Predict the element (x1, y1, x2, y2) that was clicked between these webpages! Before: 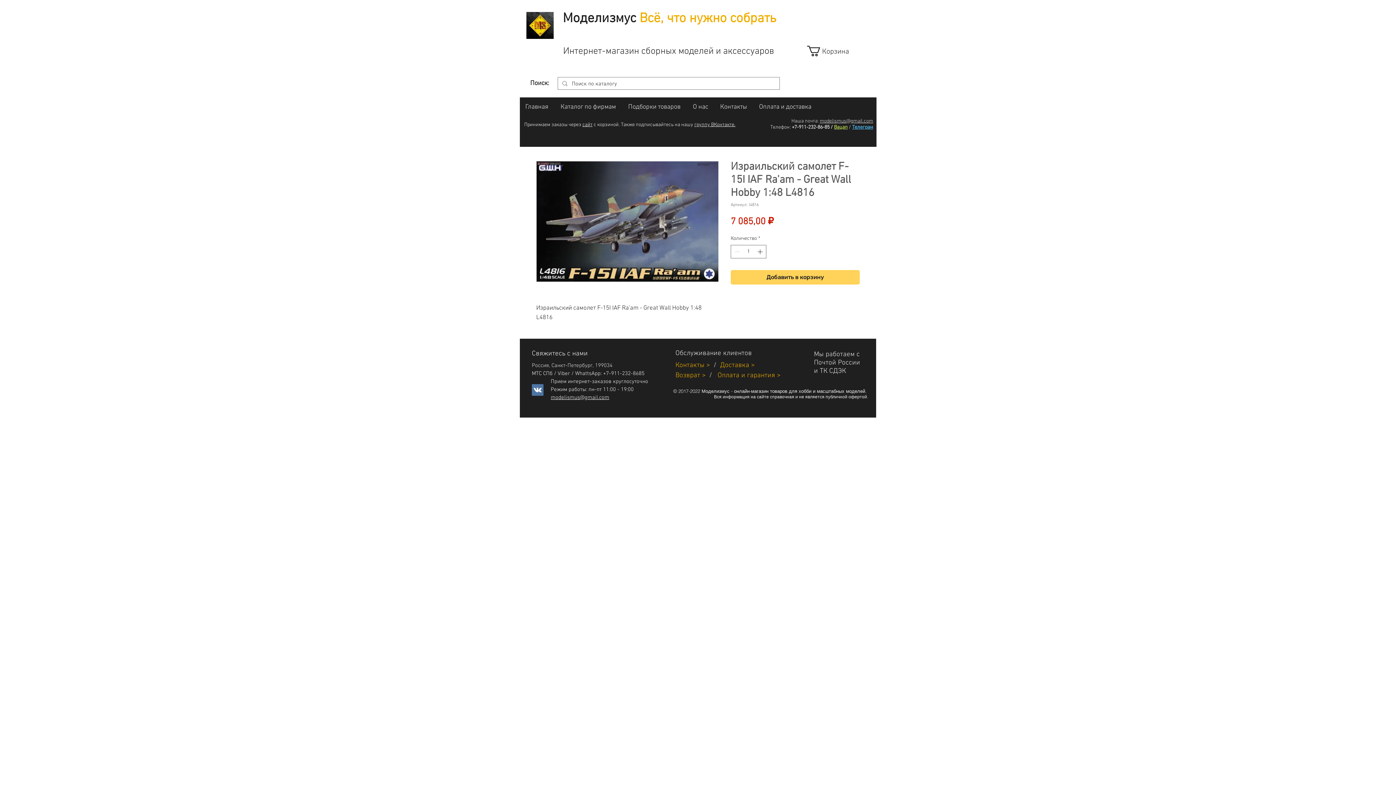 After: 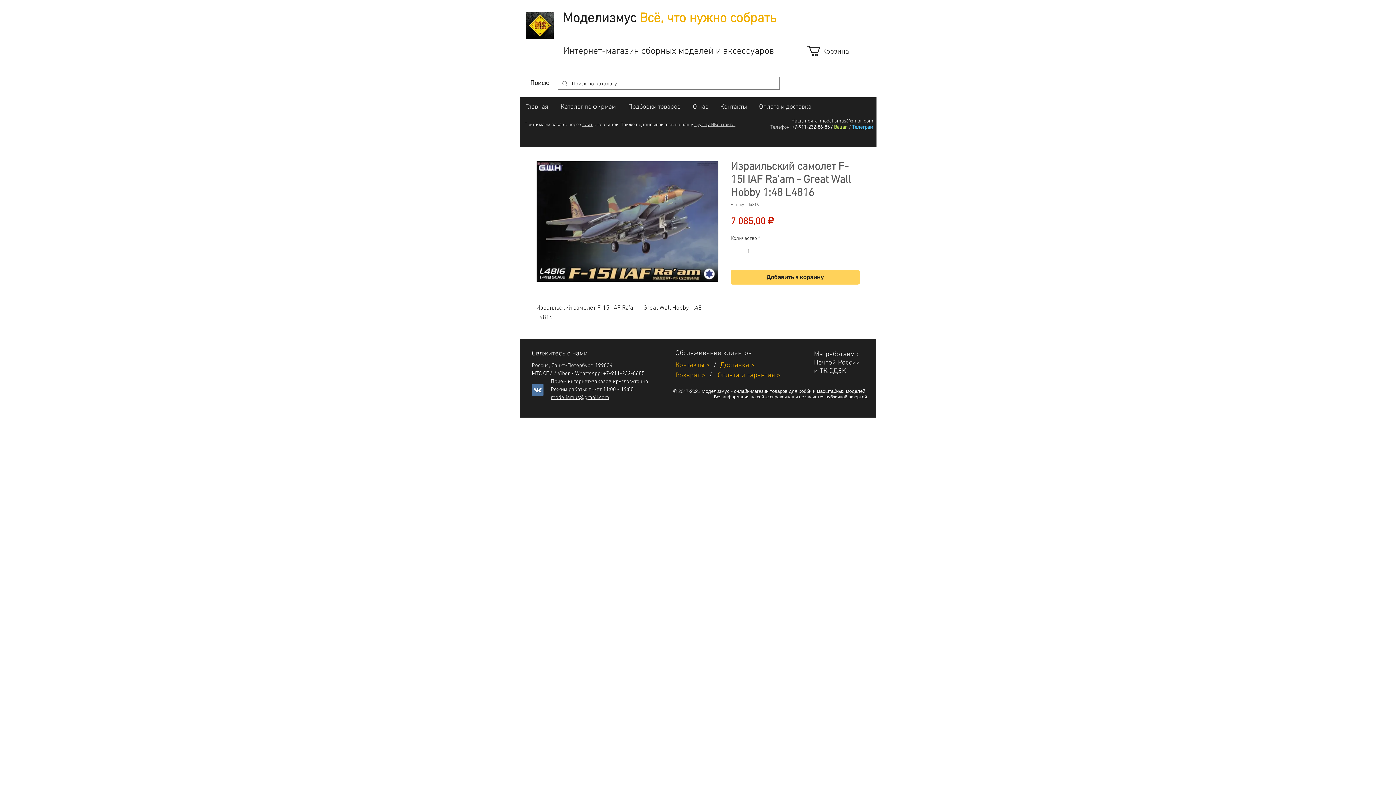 Action: bbox: (770, 124, 790, 130) label: Телефон: